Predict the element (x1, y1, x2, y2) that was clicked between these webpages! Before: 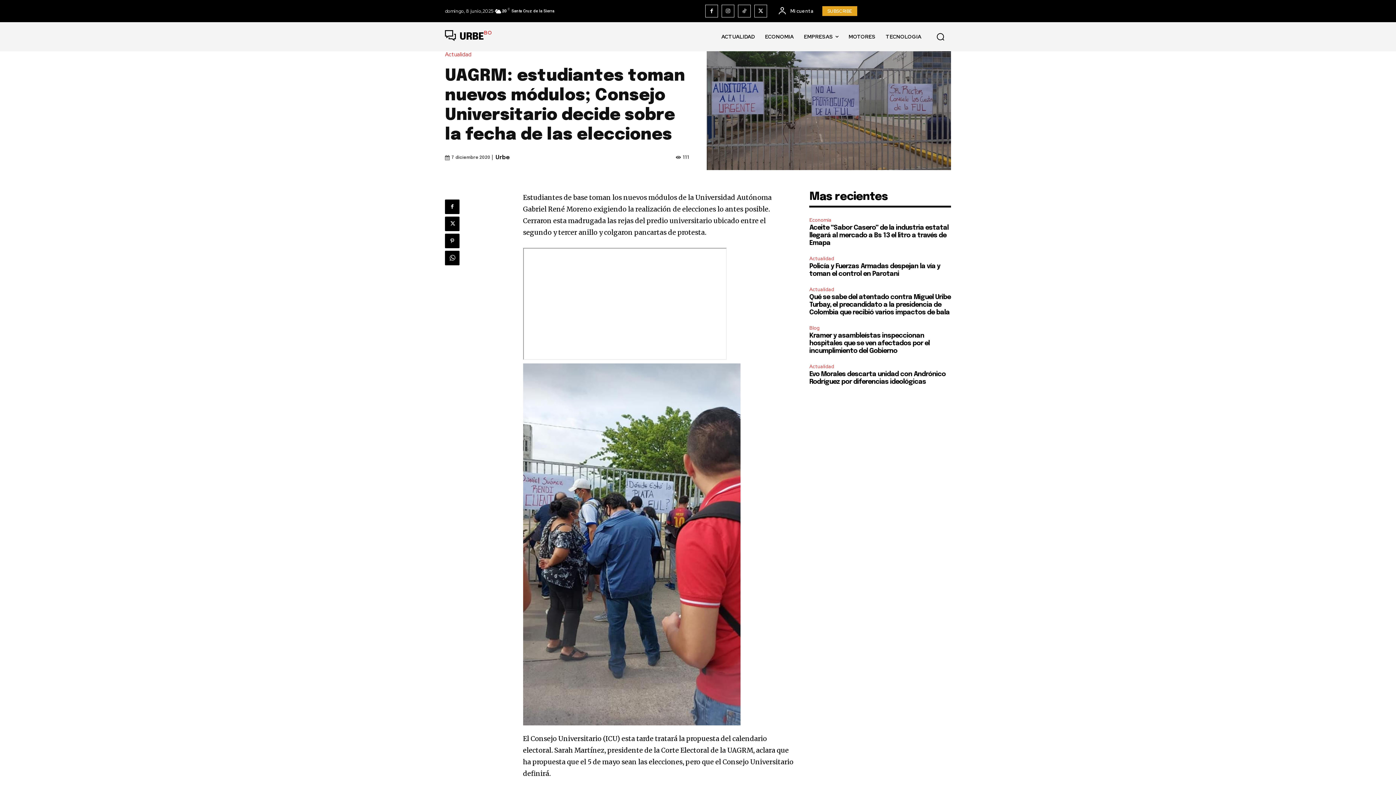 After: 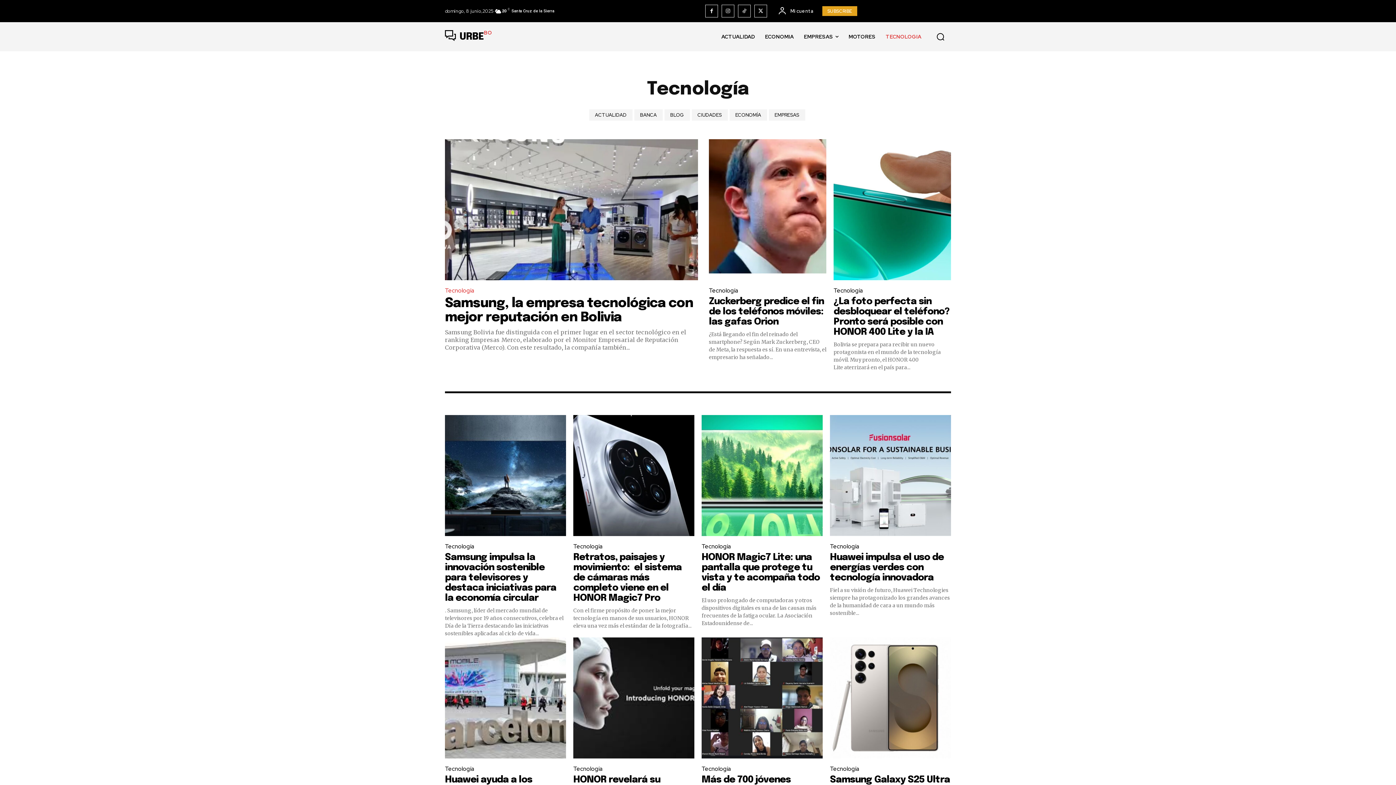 Action: bbox: (880, 22, 926, 51) label: TECNOLOGIA